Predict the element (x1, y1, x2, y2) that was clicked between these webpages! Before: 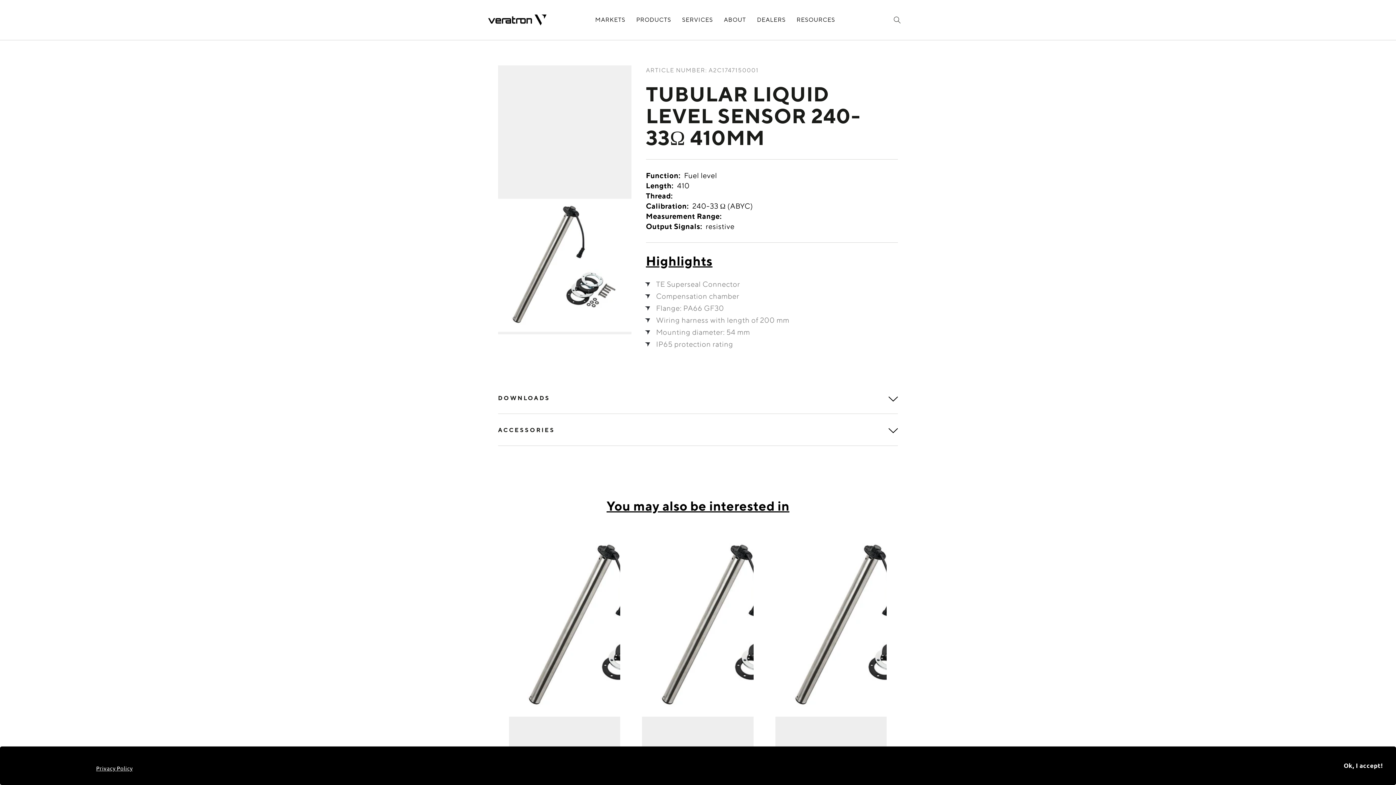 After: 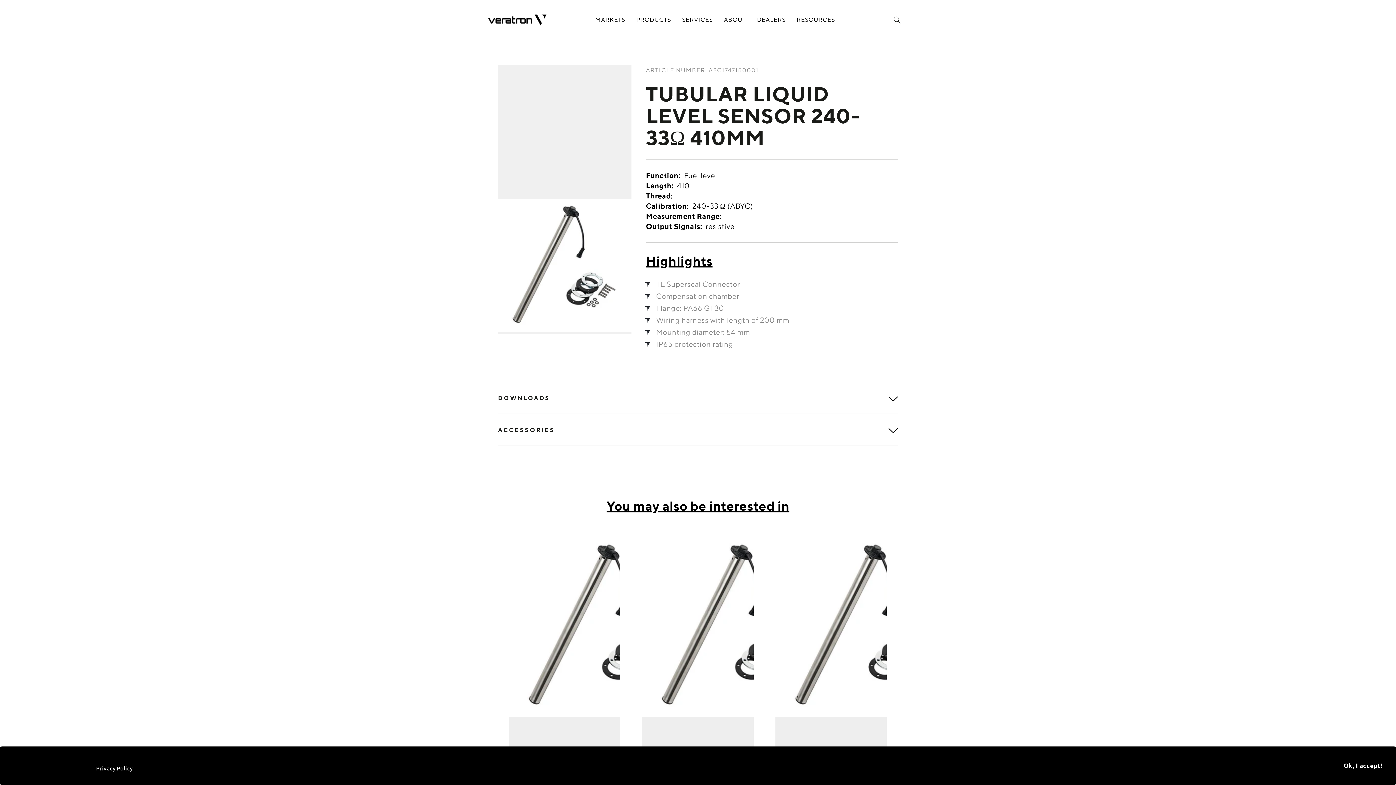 Action: label: Privacy Policy bbox: (96, 764, 132, 773)